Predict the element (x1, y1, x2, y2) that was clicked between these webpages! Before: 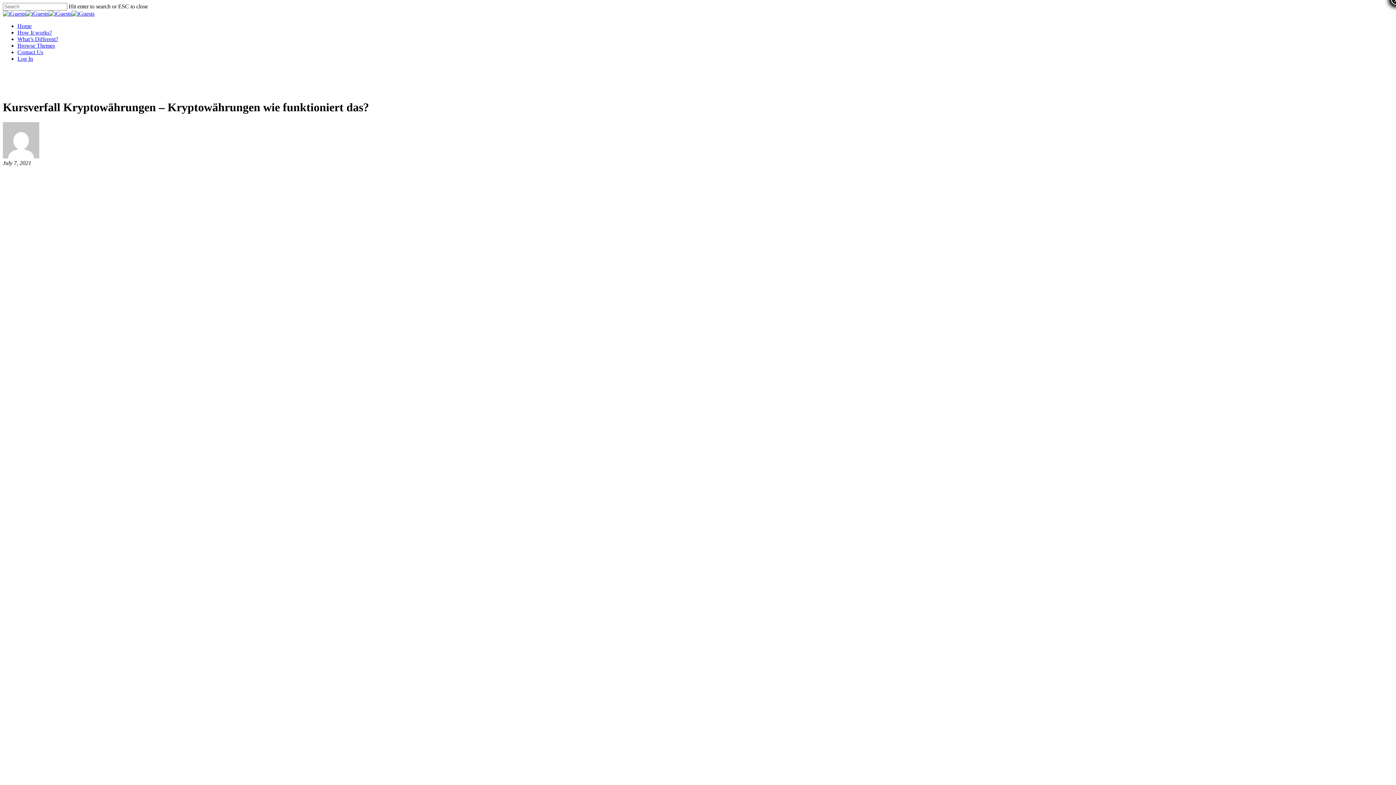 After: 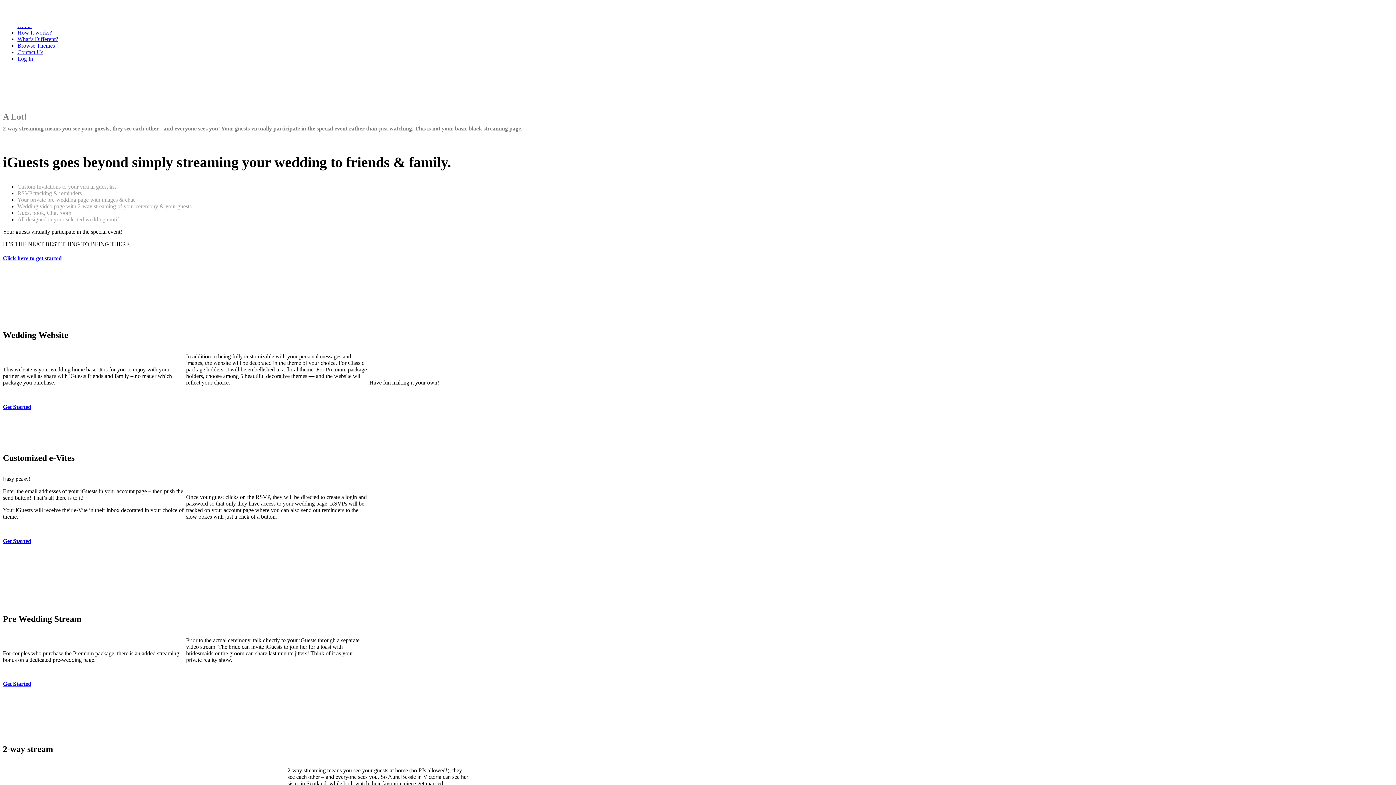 Action: label: What’s Different? bbox: (17, 36, 58, 42)